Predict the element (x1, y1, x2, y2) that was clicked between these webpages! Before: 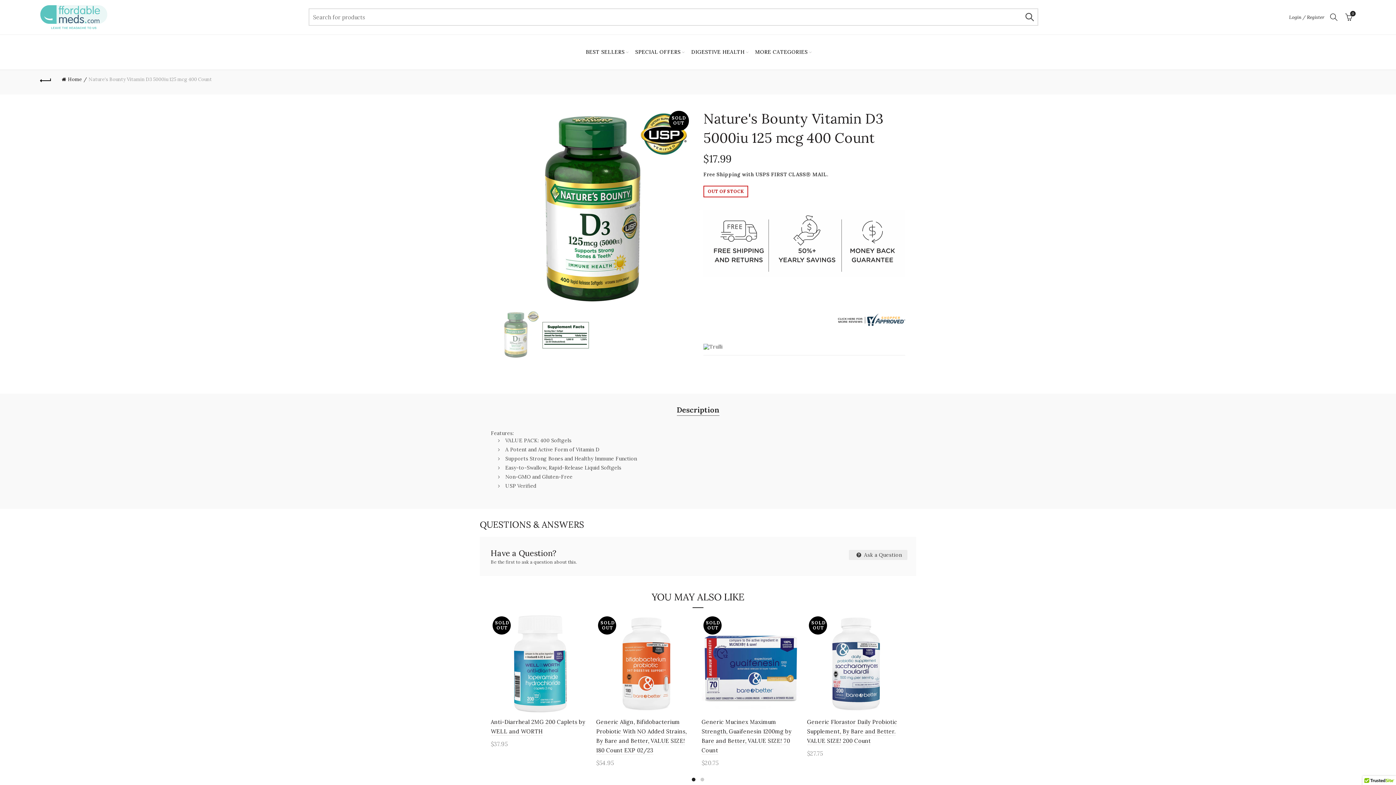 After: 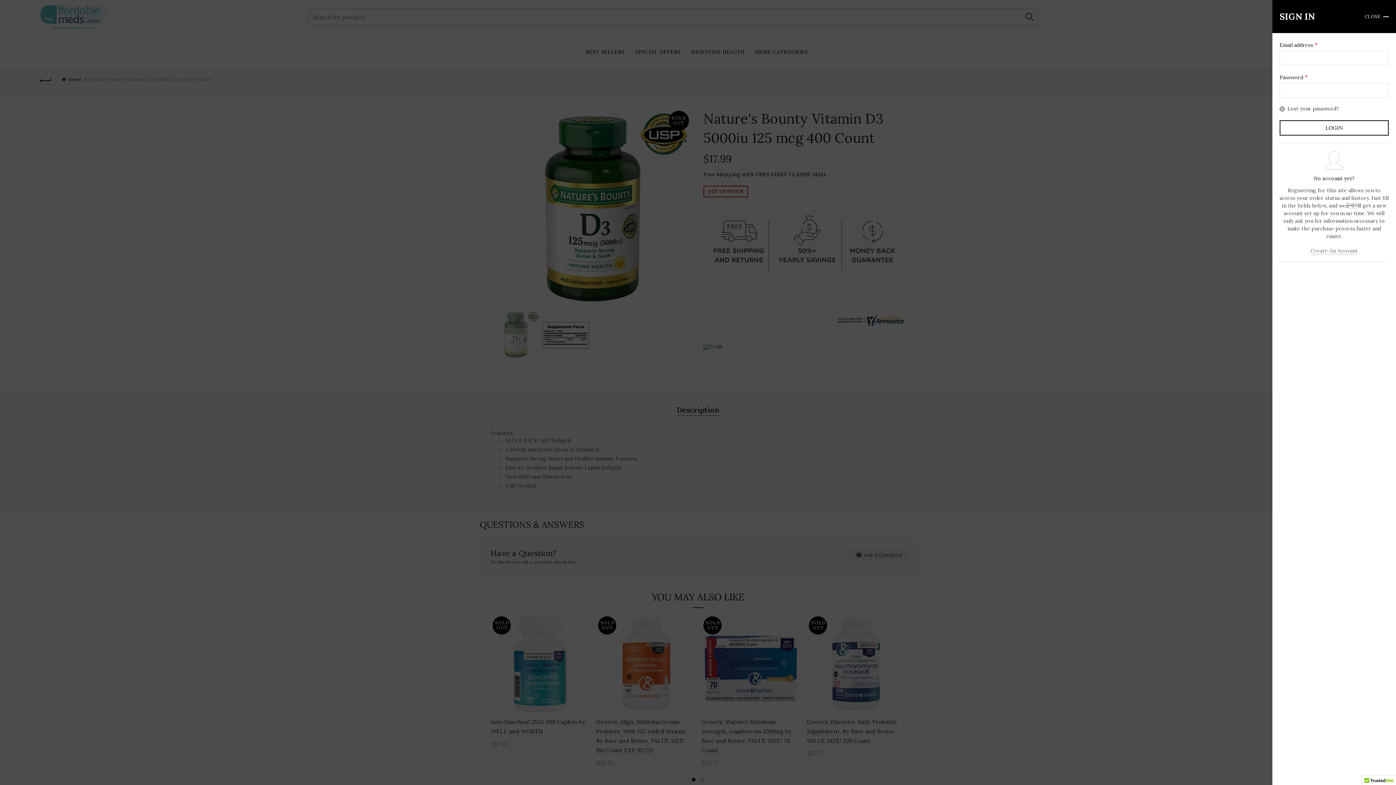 Action: bbox: (1289, 13, 1324, 20) label: Login / Register